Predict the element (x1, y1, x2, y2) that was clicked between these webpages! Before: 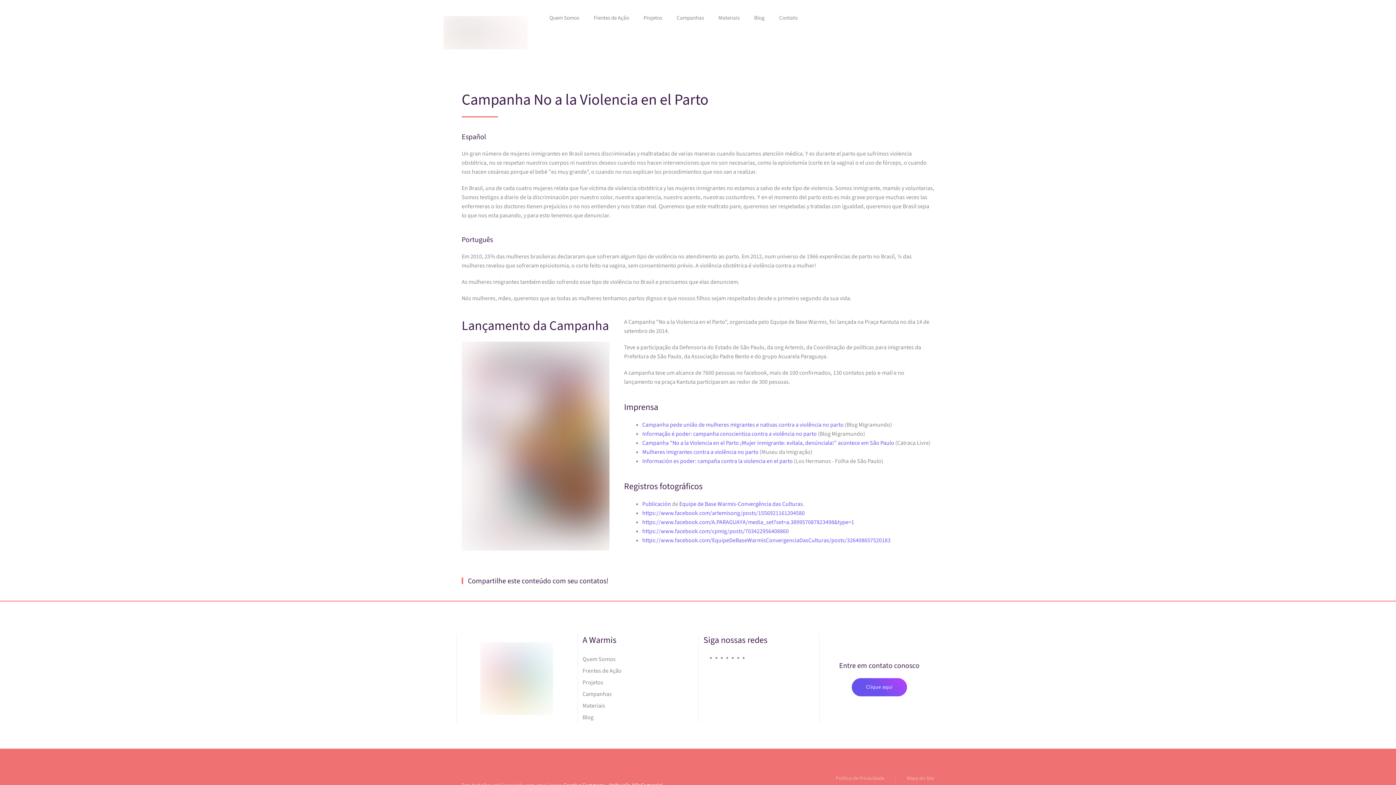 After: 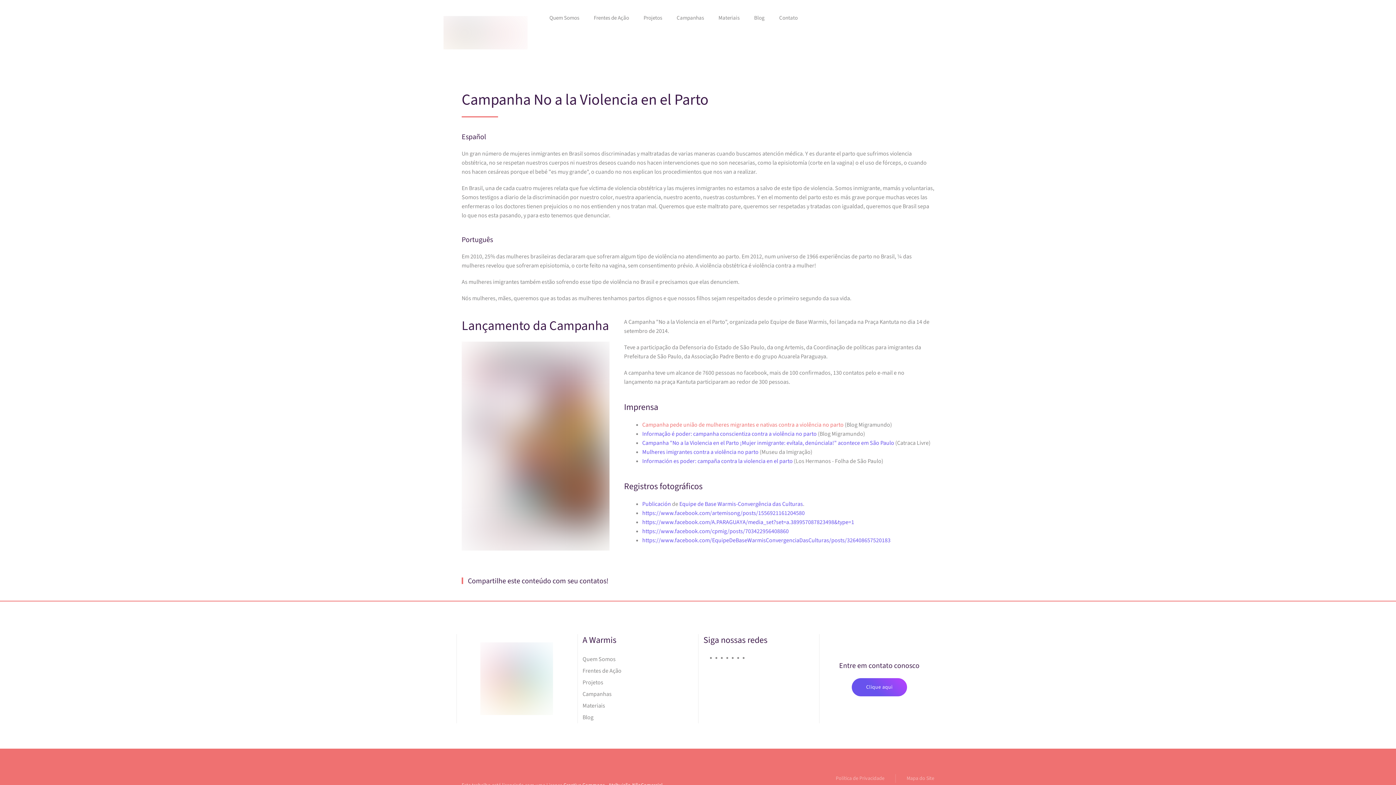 Action: label: Campanha pede união de mulheres migrantes e nativas contra a violência no parto bbox: (642, 421, 843, 429)